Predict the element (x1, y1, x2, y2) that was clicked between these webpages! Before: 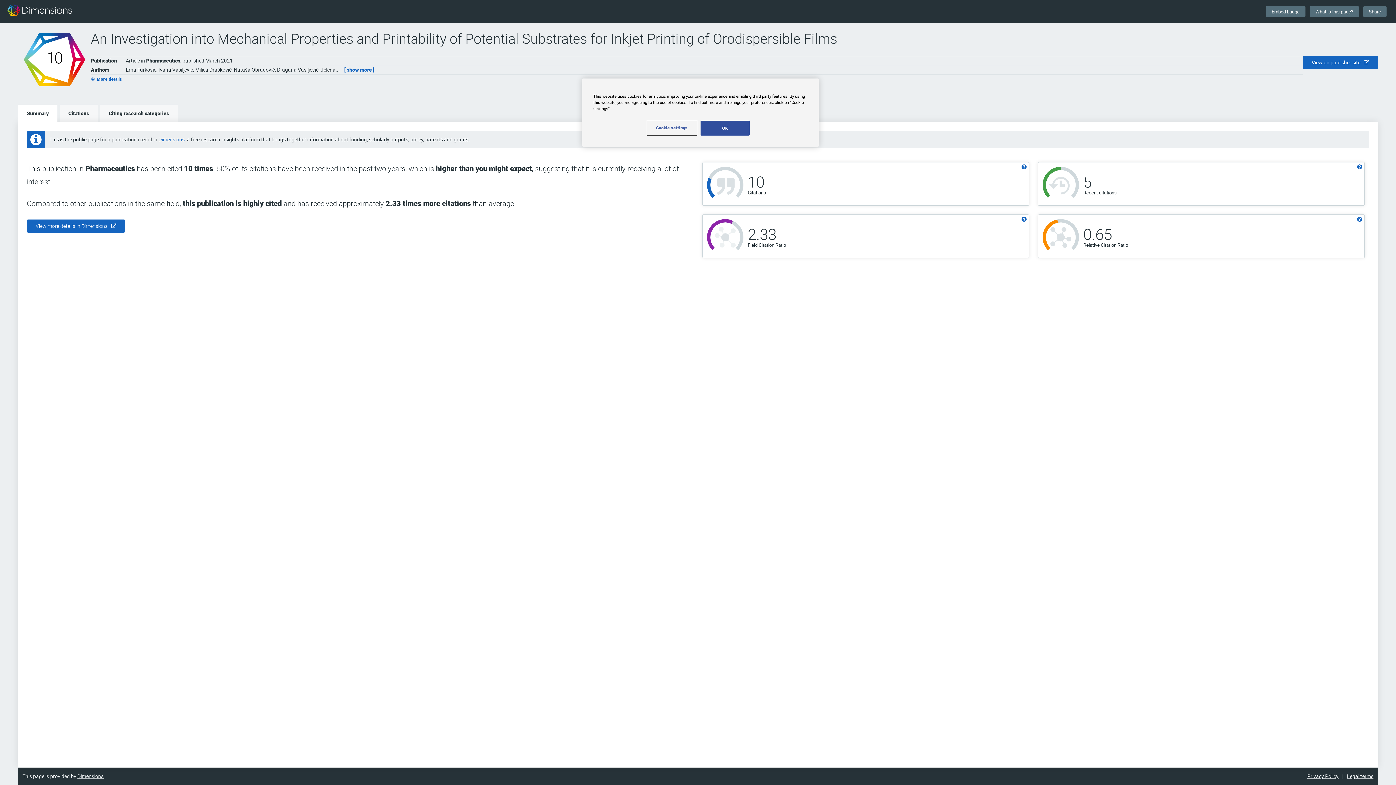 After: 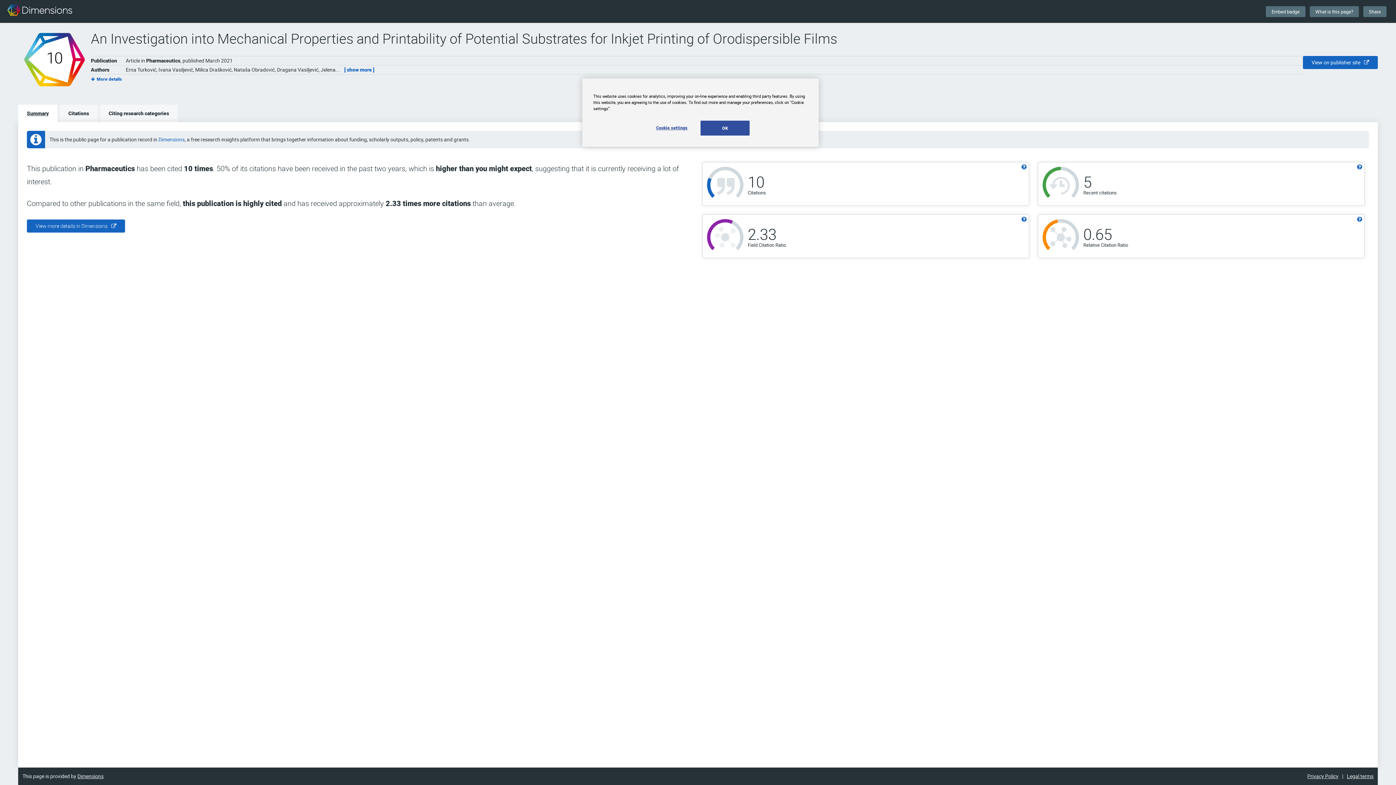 Action: label: Summary bbox: (18, 104, 57, 122)